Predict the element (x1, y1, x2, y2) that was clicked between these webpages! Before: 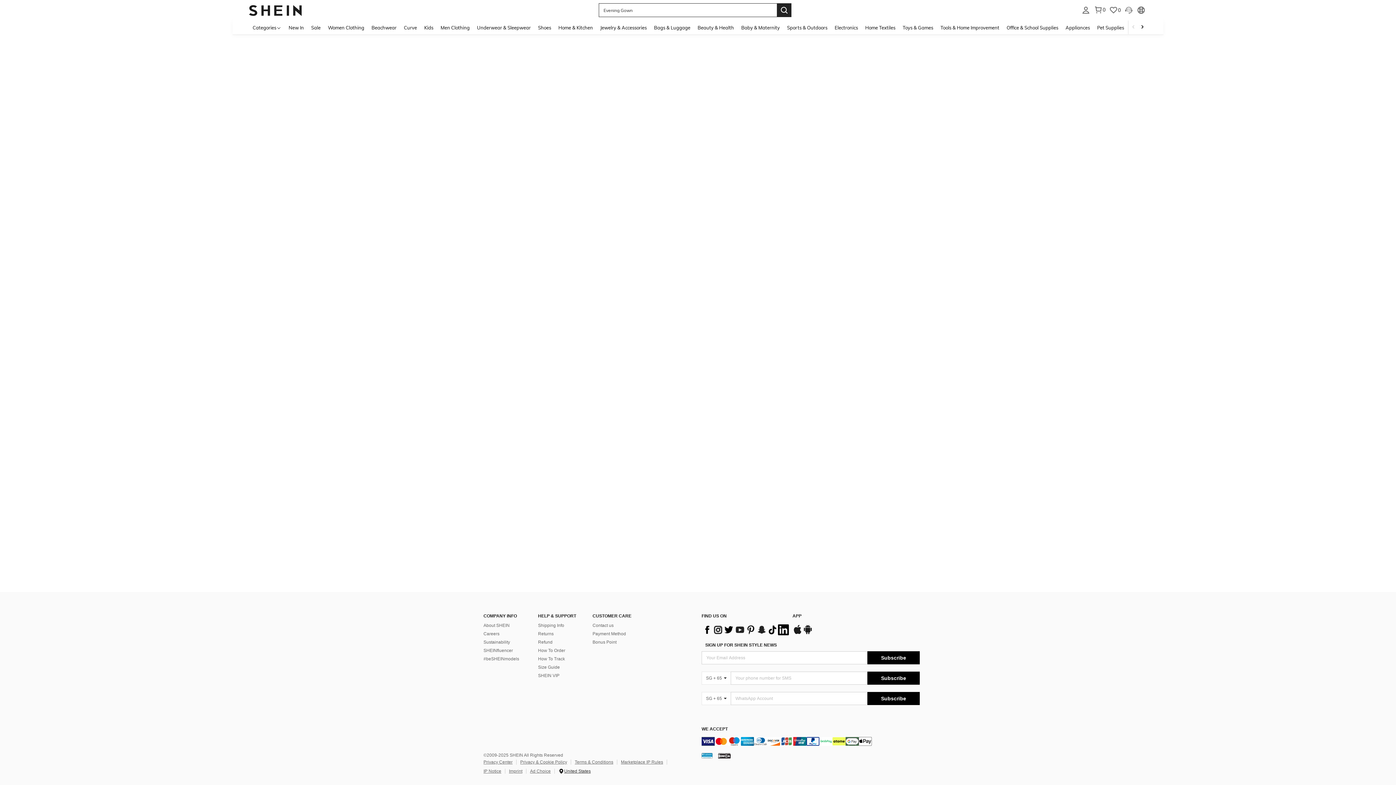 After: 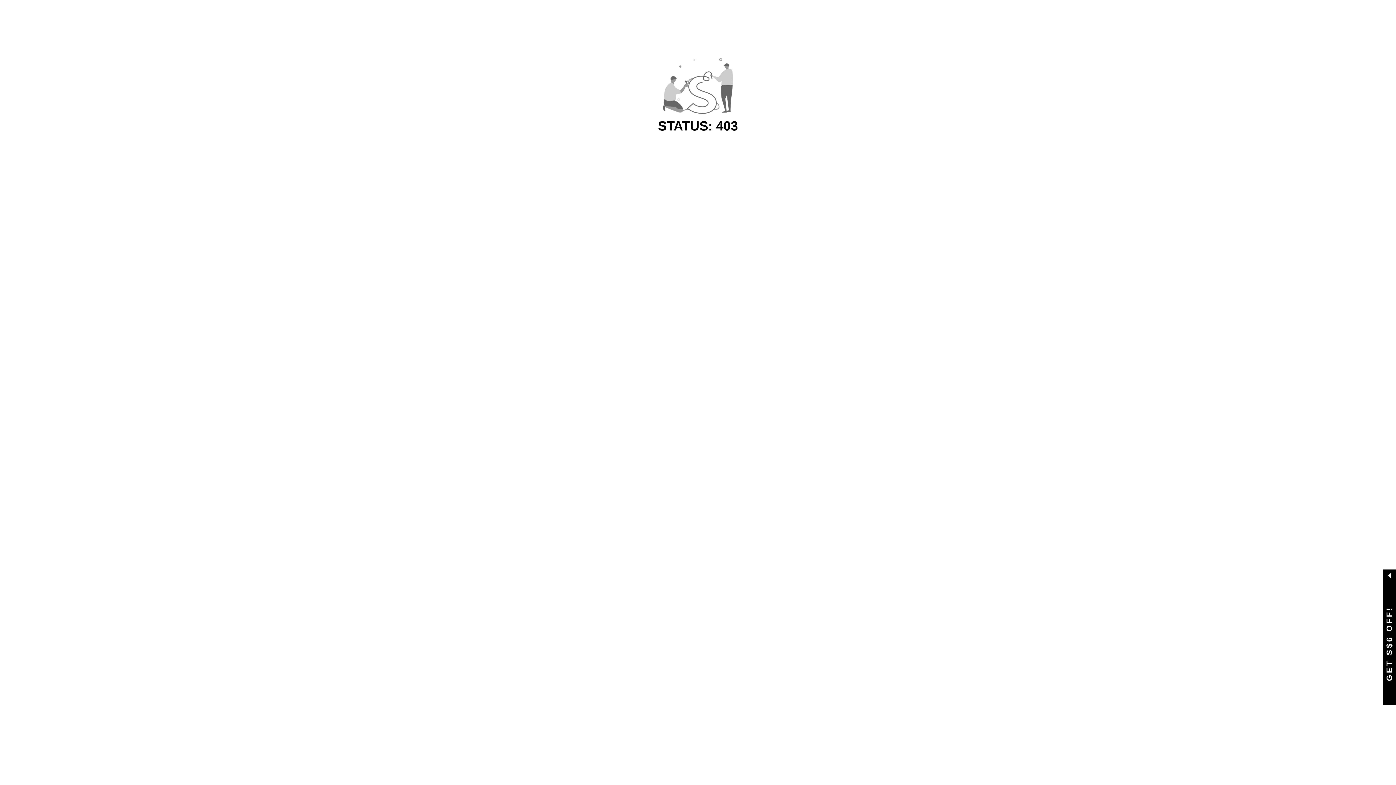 Action: label: Kids bbox: (420, 20, 437, 34)